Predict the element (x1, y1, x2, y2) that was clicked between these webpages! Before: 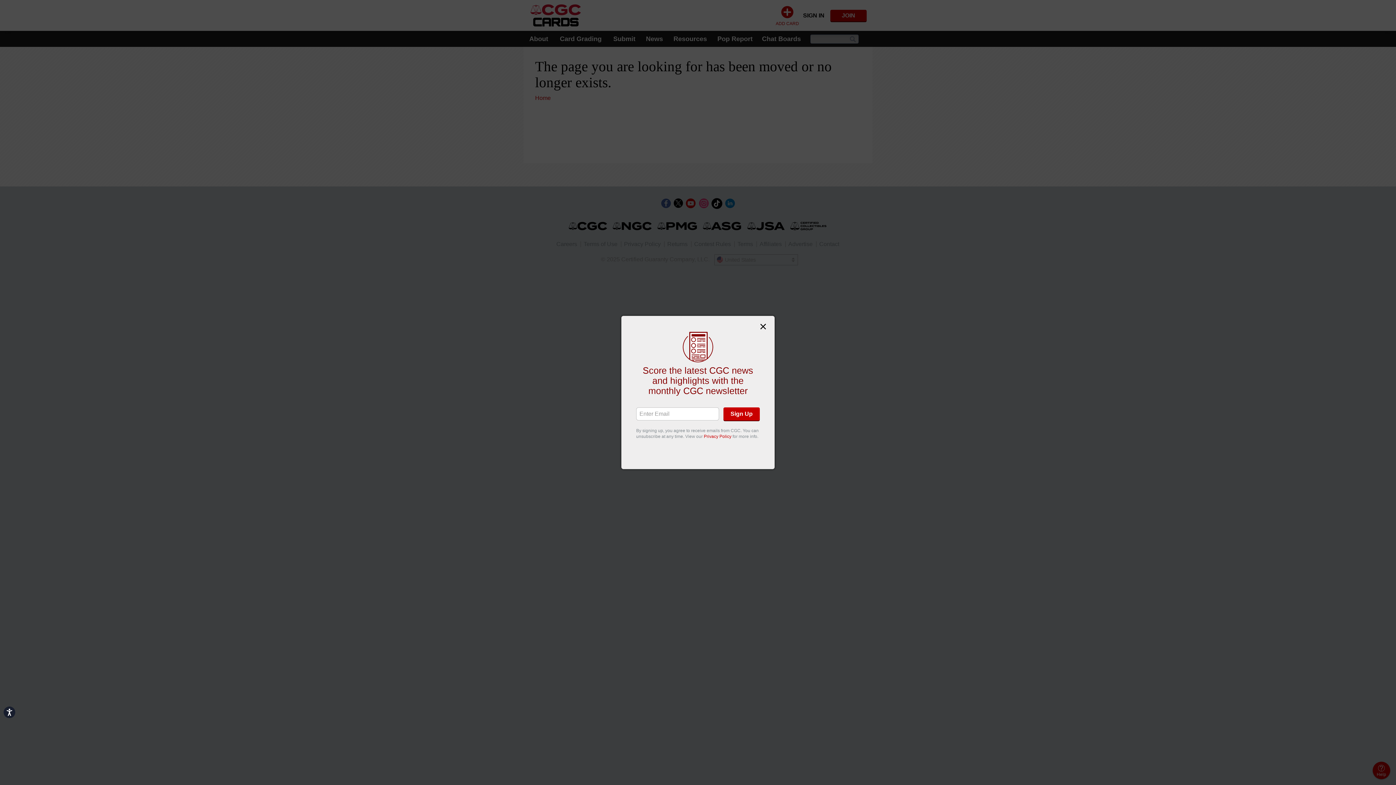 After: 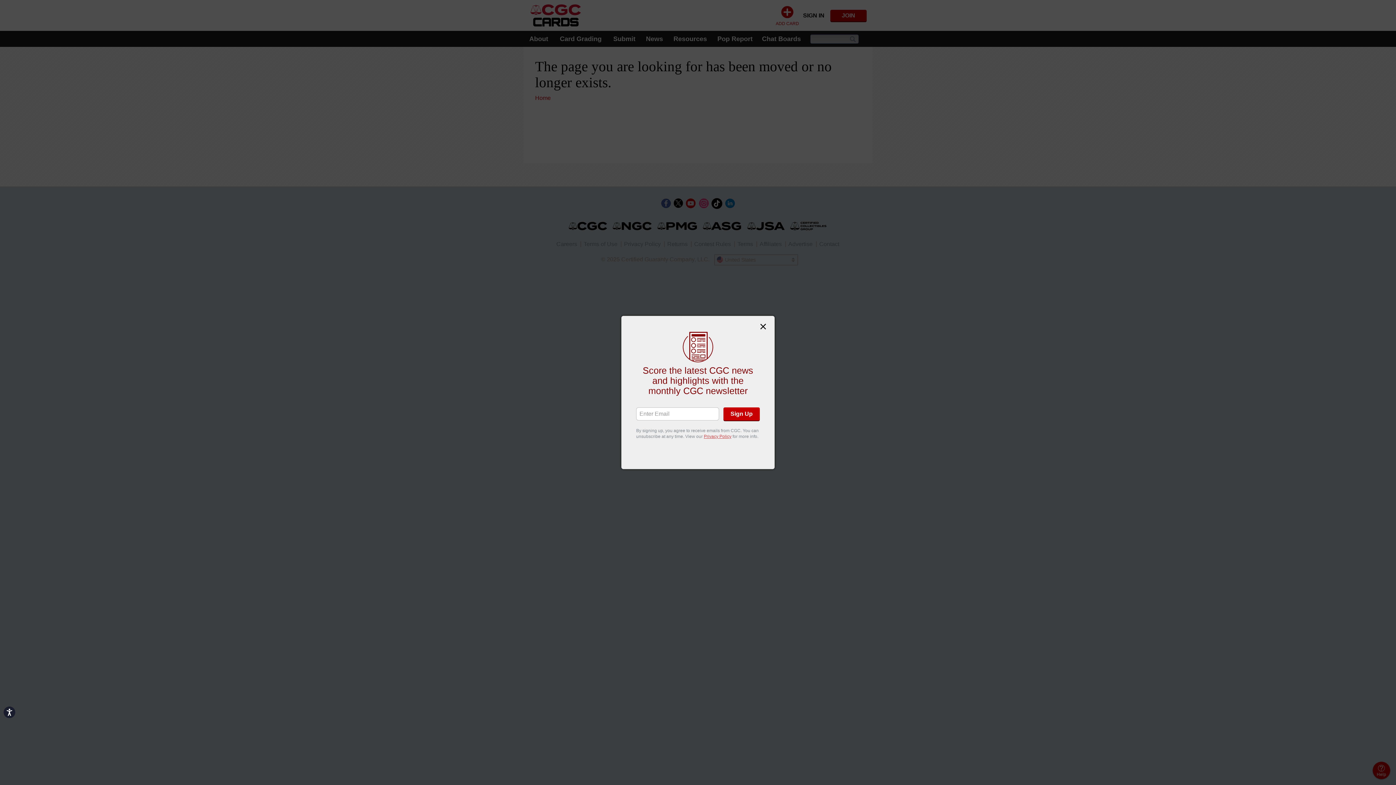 Action: bbox: (704, 434, 731, 439) label: Privacy Policy